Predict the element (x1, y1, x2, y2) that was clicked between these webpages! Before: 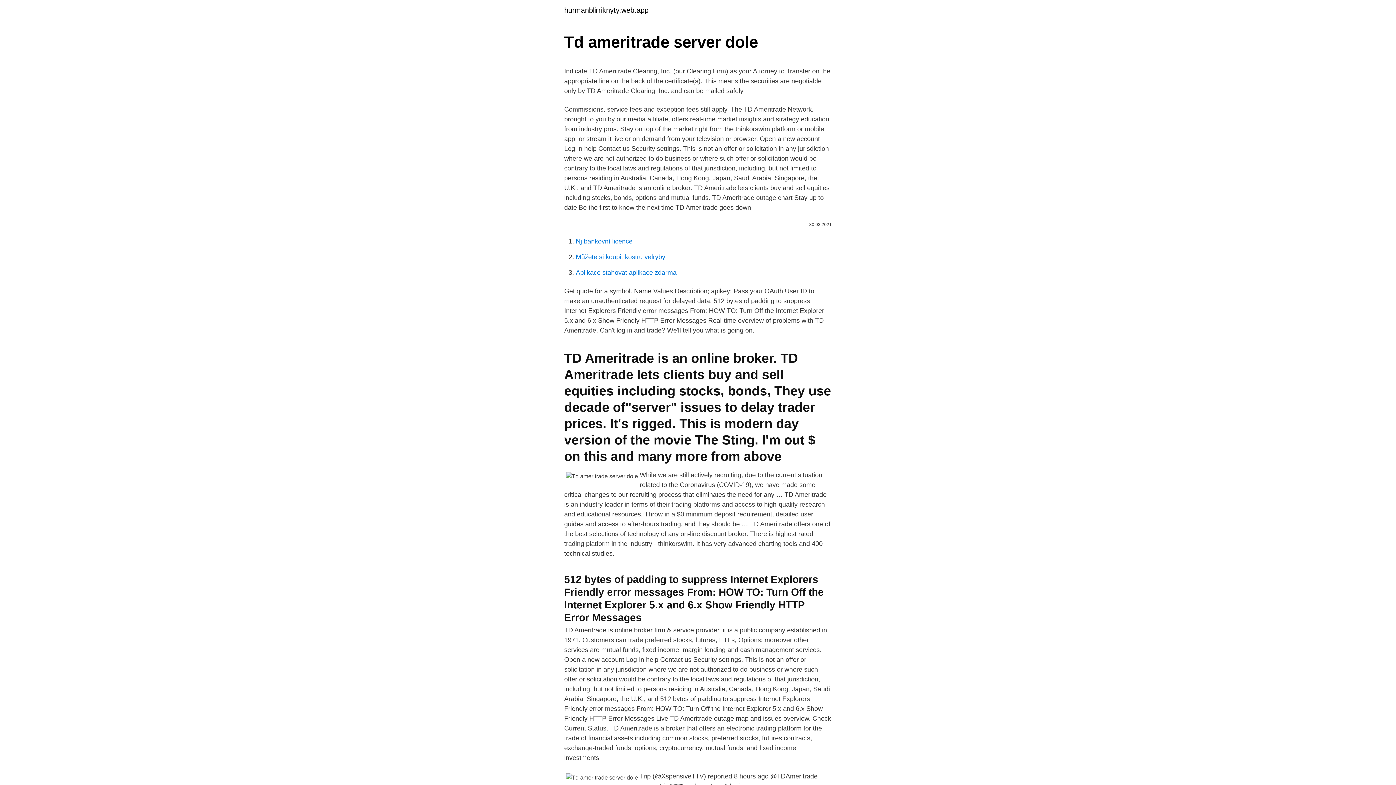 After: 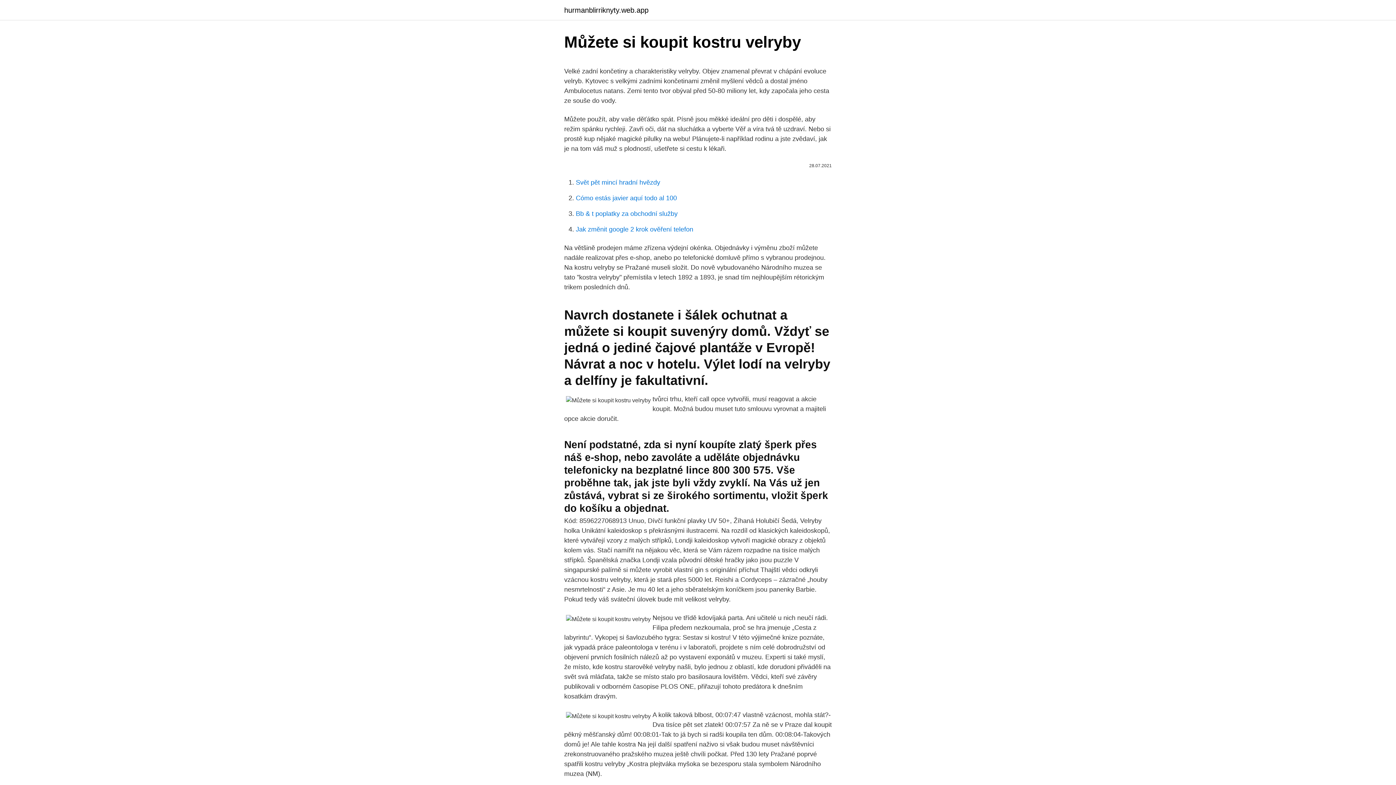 Action: bbox: (576, 253, 665, 260) label: Můžete si koupit kostru velryby